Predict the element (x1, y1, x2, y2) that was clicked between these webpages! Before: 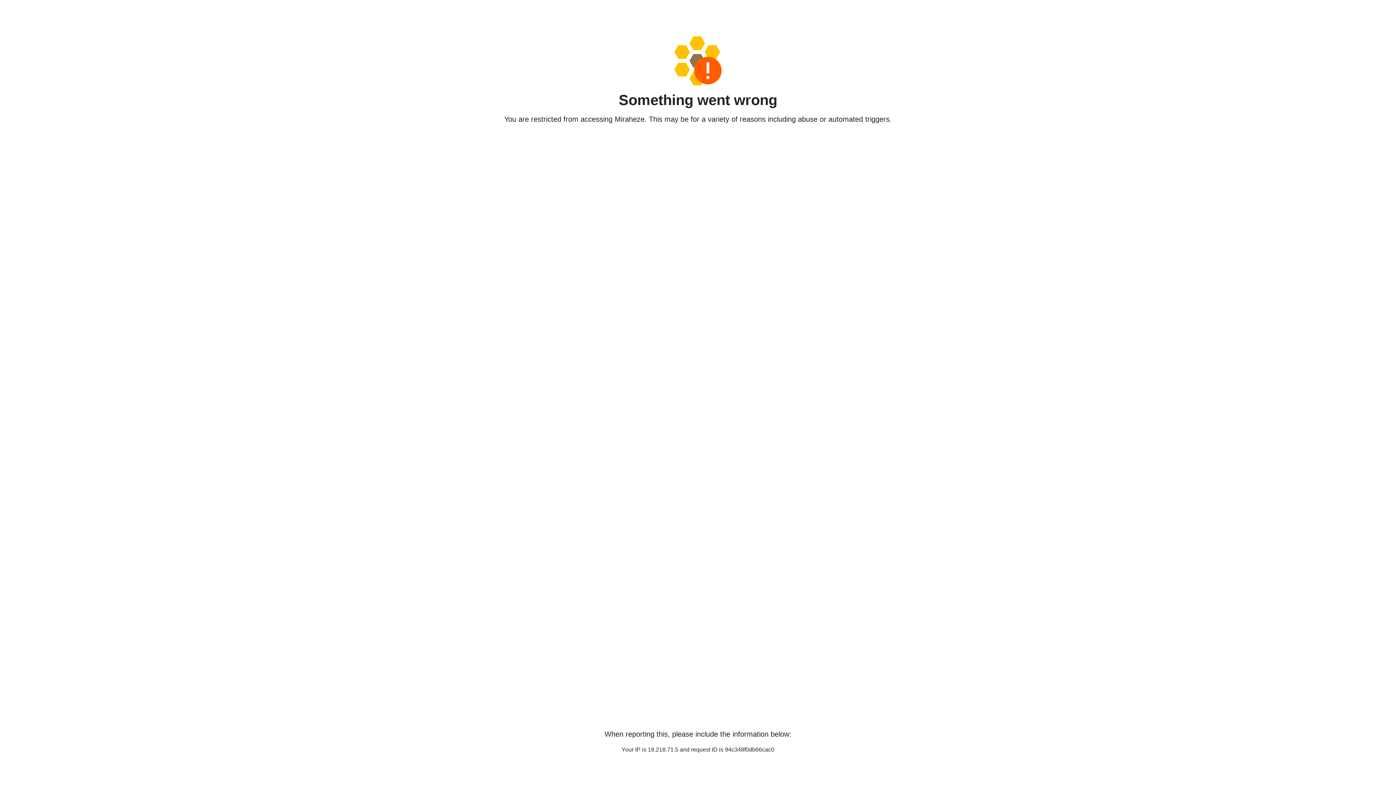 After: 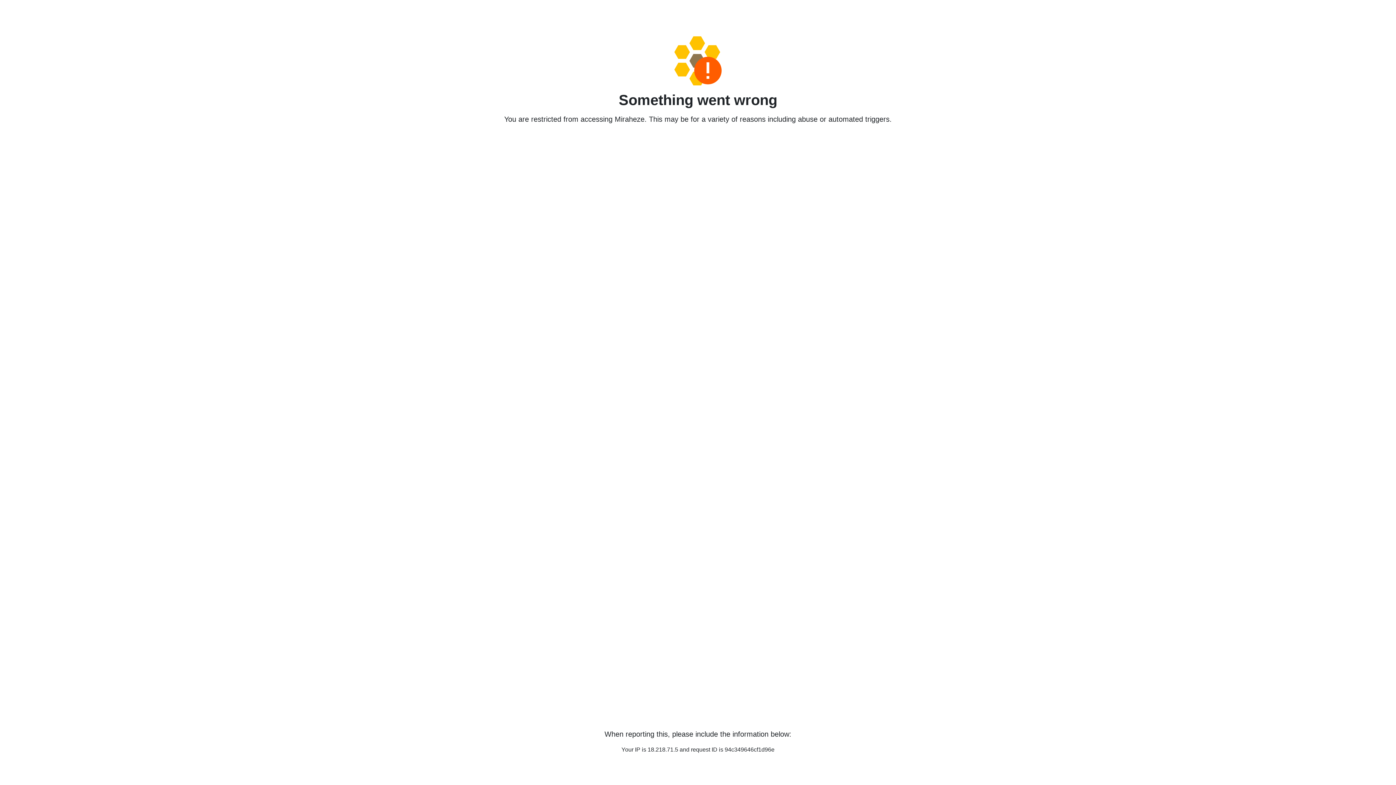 Action: bbox: (458, 36, 938, 85)